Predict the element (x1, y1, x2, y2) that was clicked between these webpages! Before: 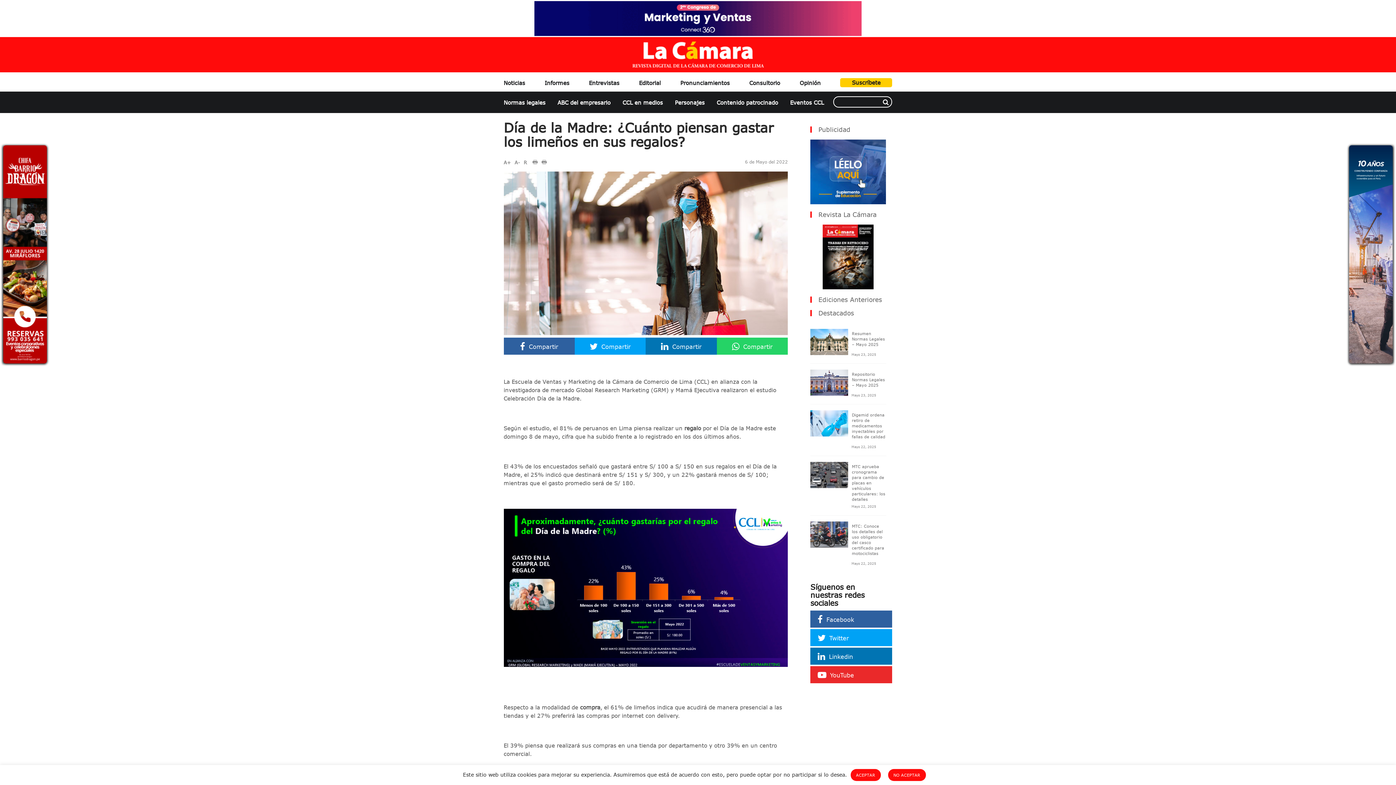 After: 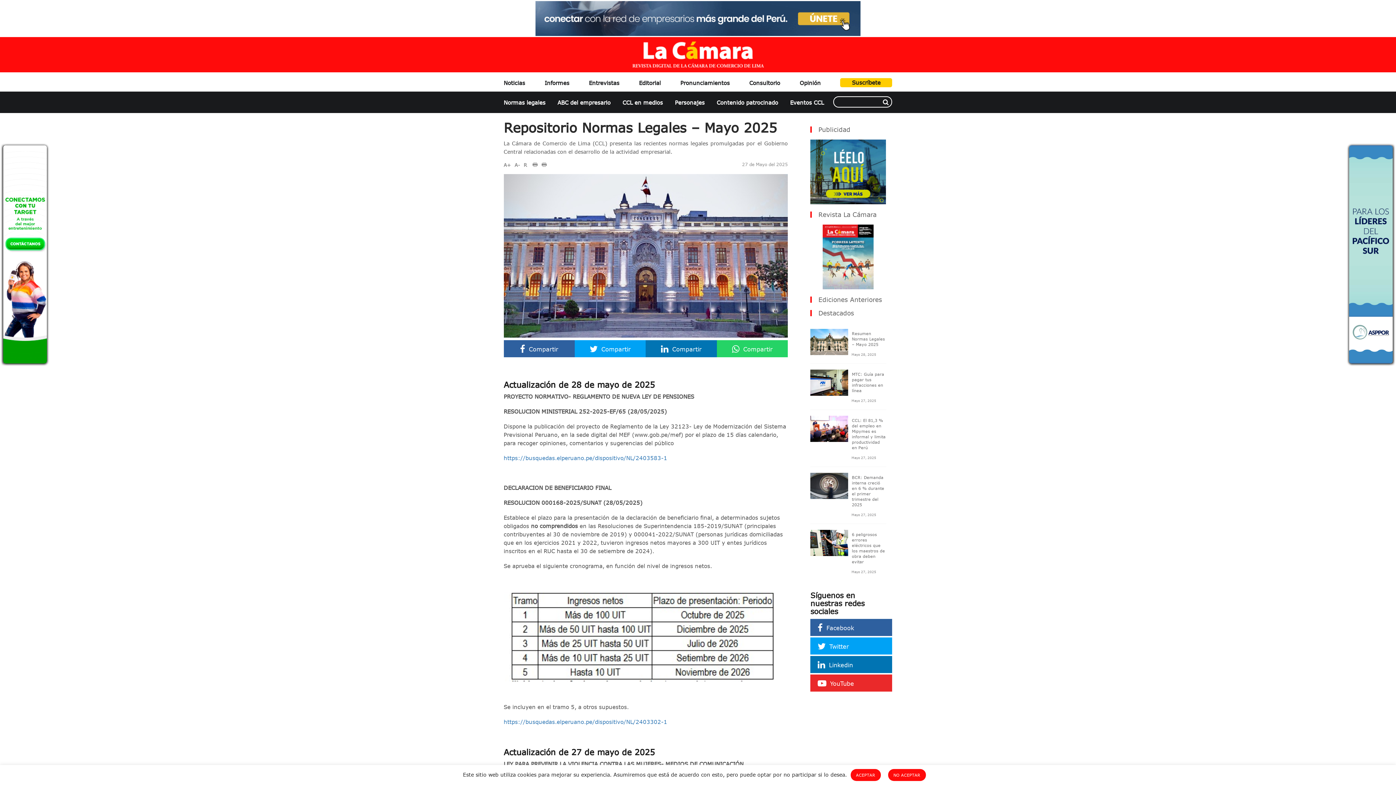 Action: label: Repositorio Normas Legales – Mayo 2025 bbox: (848, 369, 886, 391)